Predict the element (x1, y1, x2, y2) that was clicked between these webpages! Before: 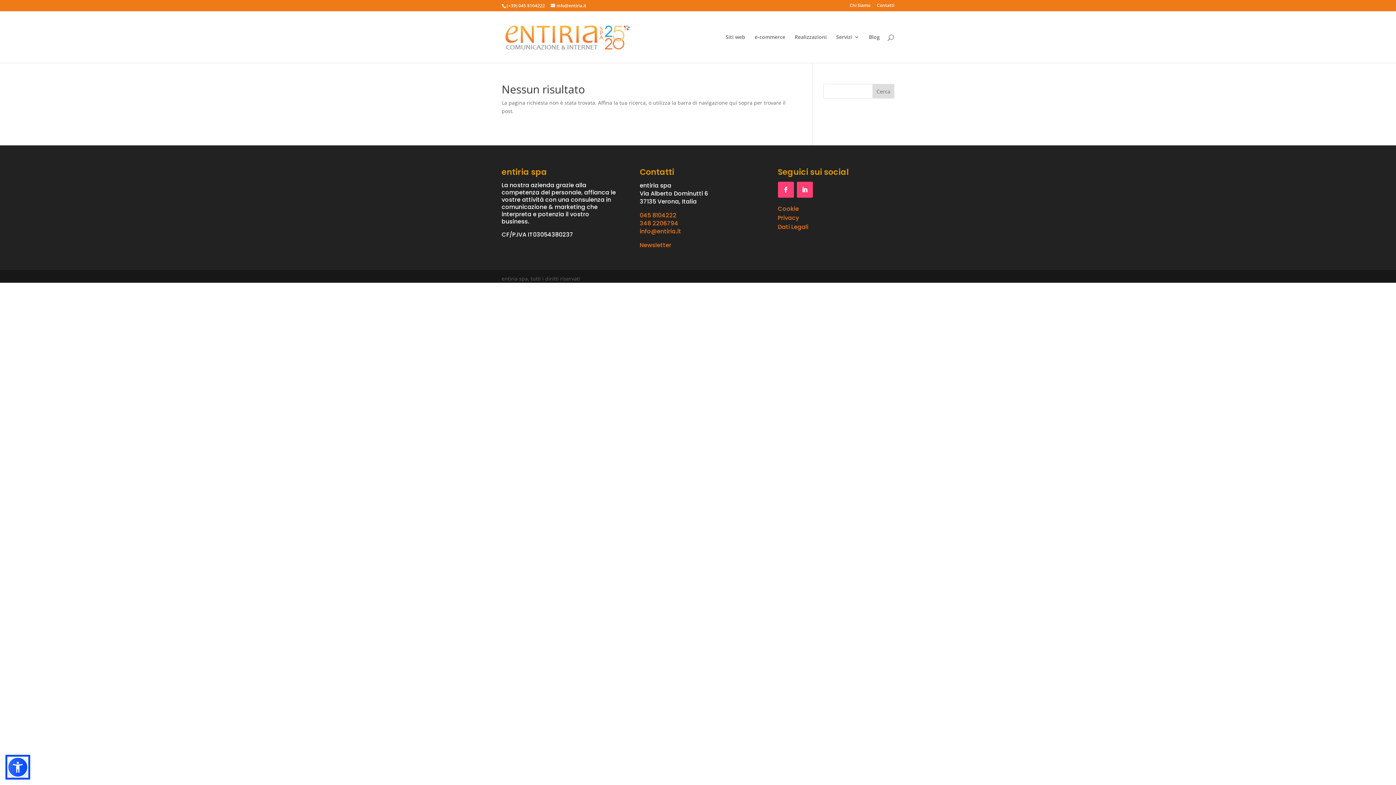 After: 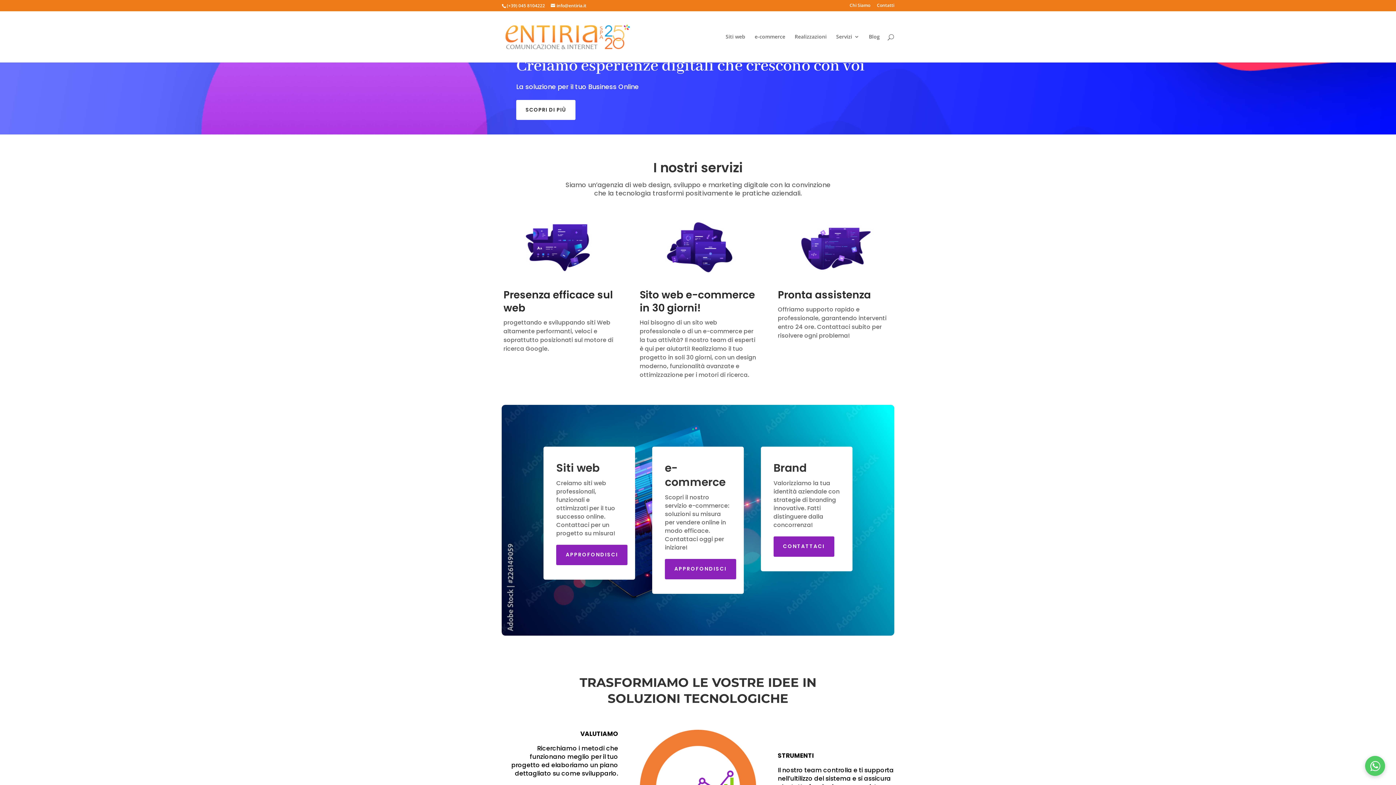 Action: bbox: (503, 33, 630, 39)